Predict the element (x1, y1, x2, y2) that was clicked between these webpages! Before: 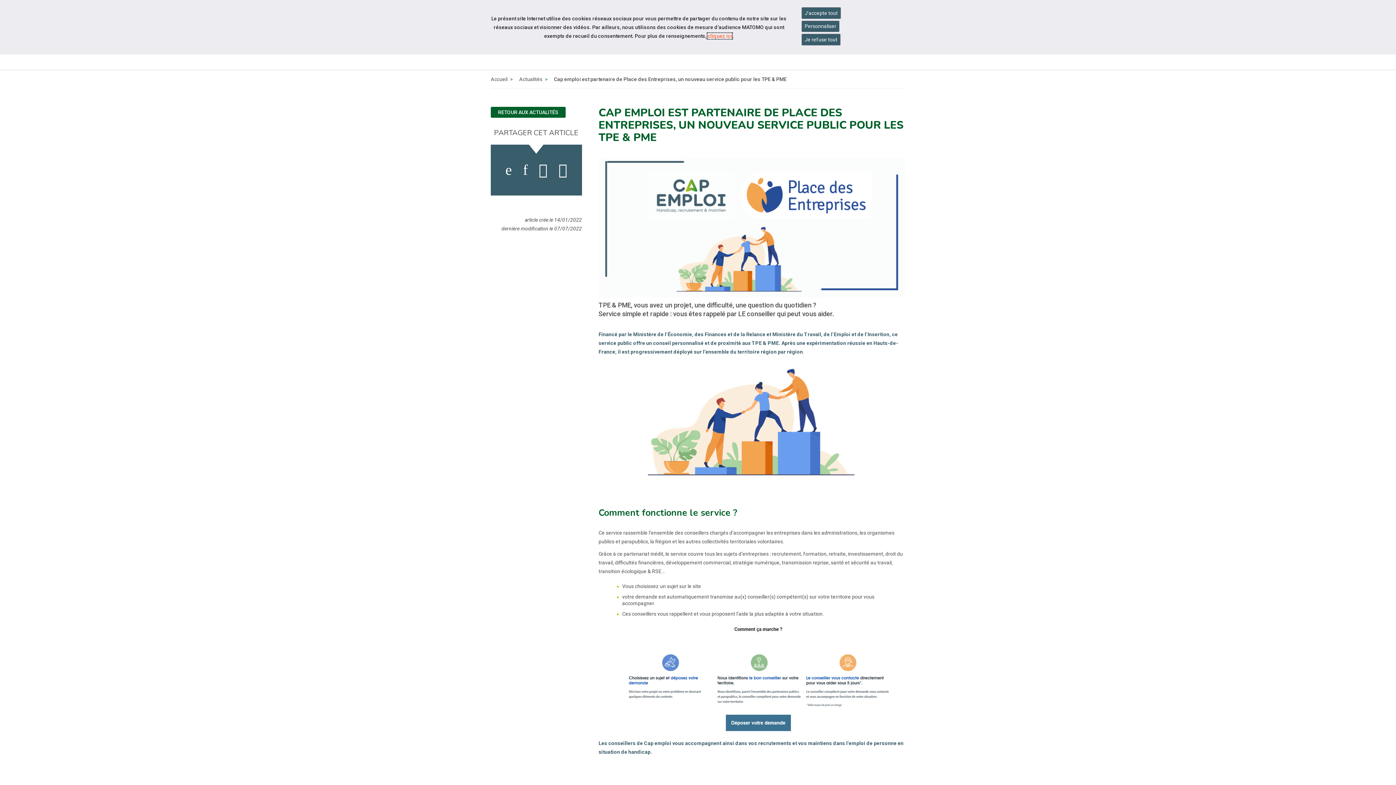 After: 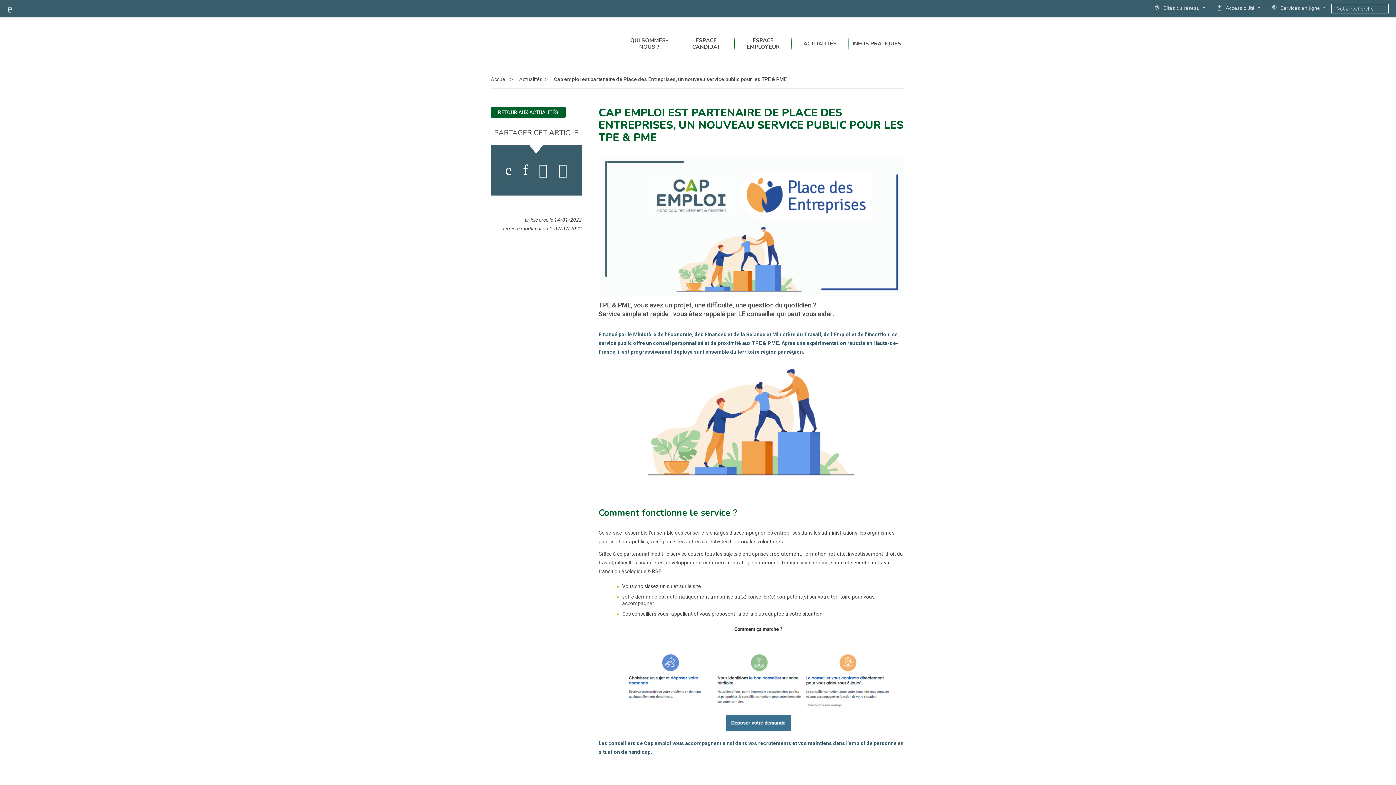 Action: label: Accepter tous les cookies bbox: (801, 7, 841, 18)